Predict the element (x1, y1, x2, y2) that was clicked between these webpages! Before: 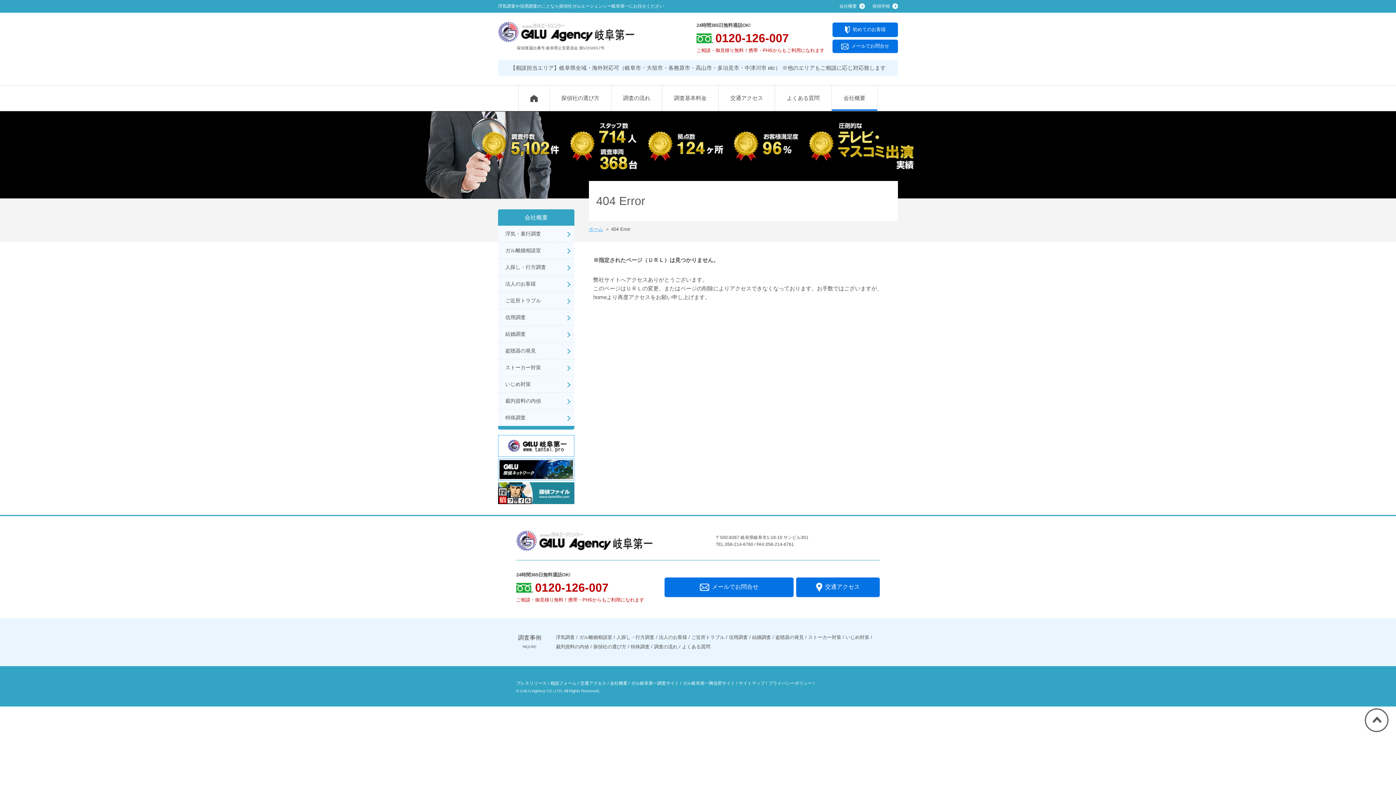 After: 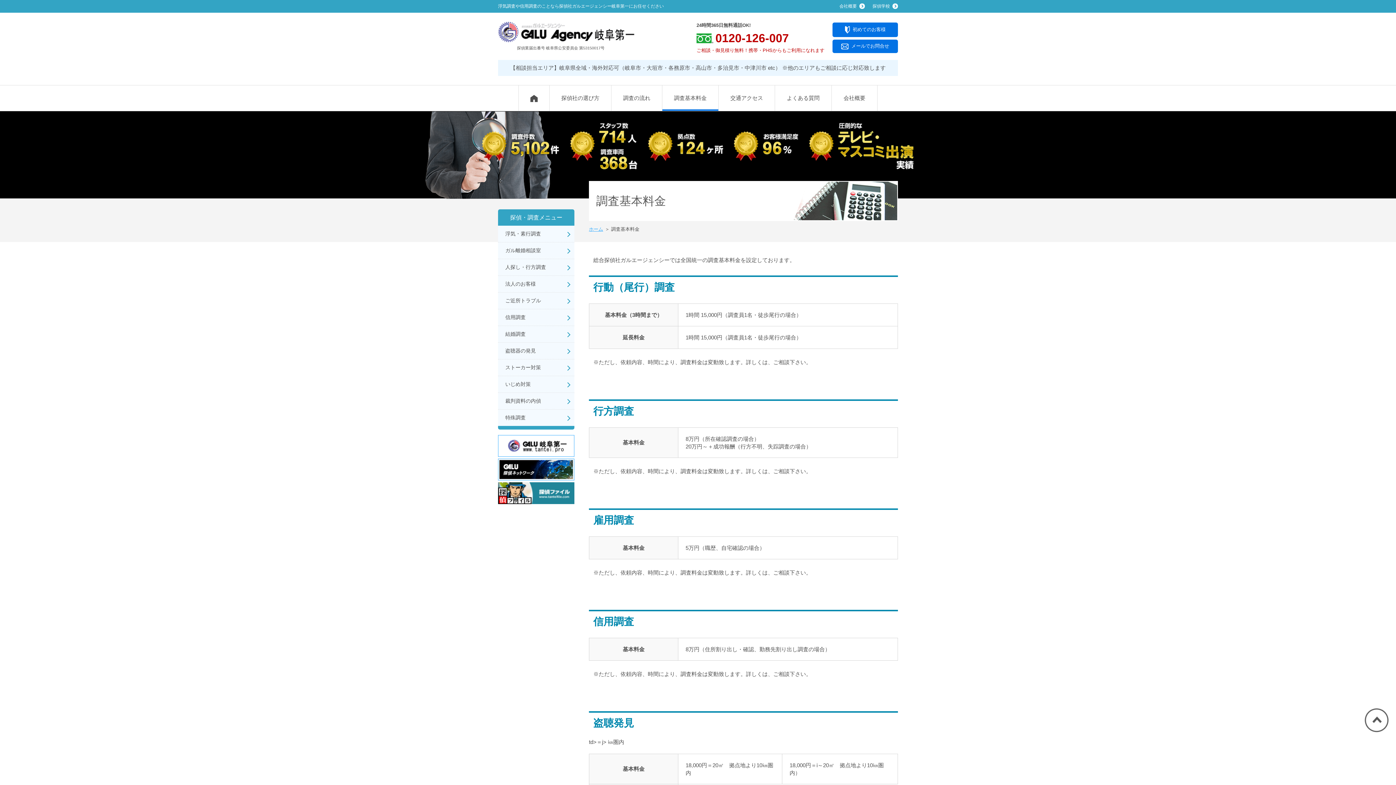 Action: label: 調査基本料金 bbox: (662, 85, 718, 110)